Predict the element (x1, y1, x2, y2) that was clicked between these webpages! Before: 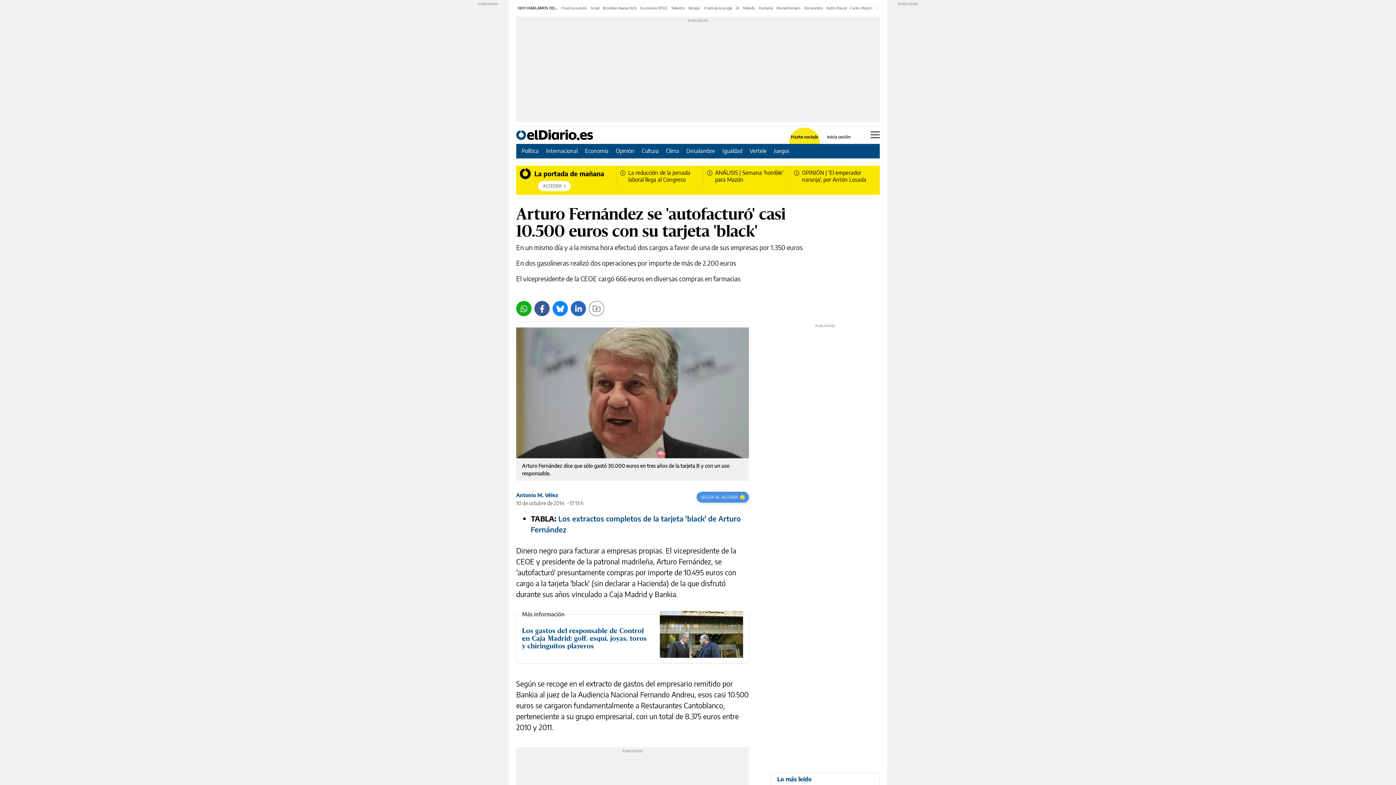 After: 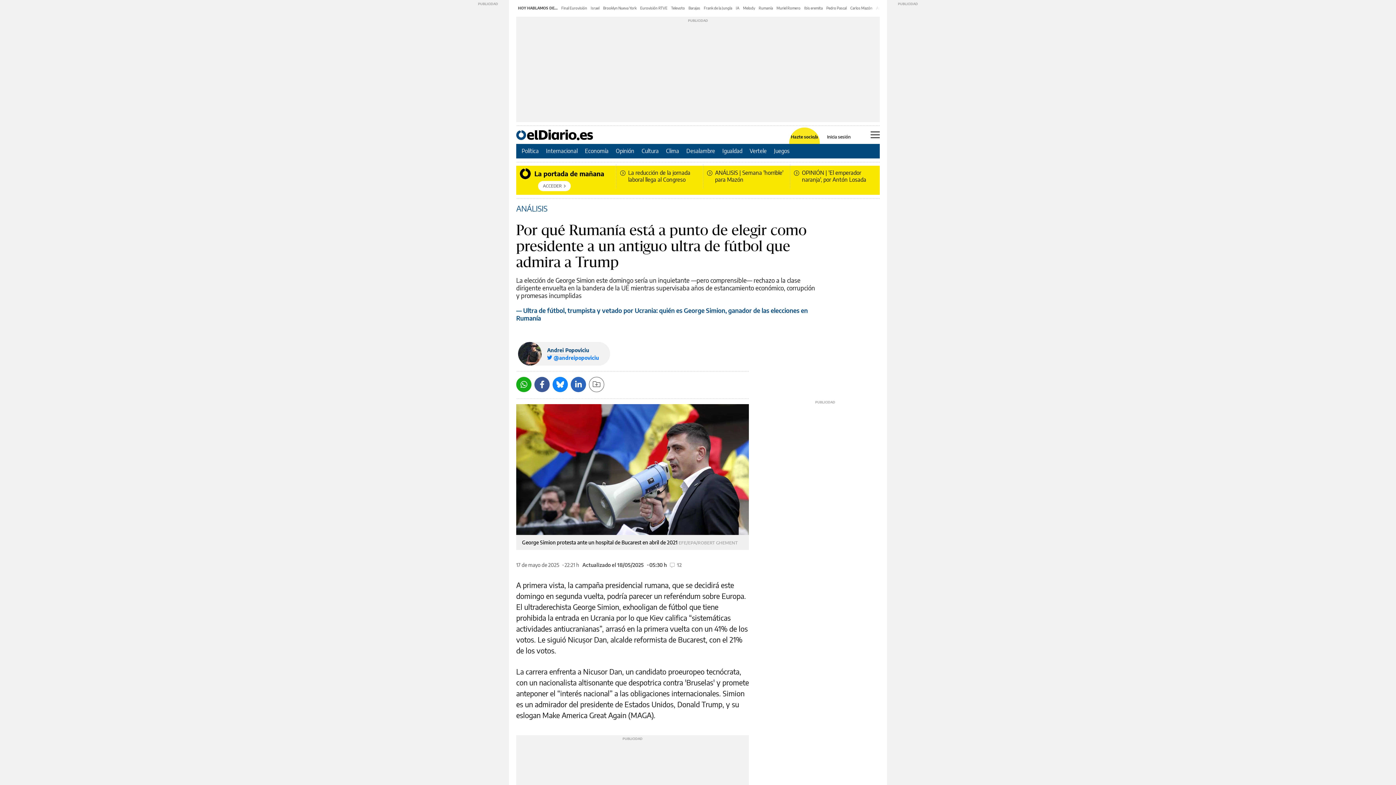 Action: bbox: (758, 5, 773, 10) label: Rumanía